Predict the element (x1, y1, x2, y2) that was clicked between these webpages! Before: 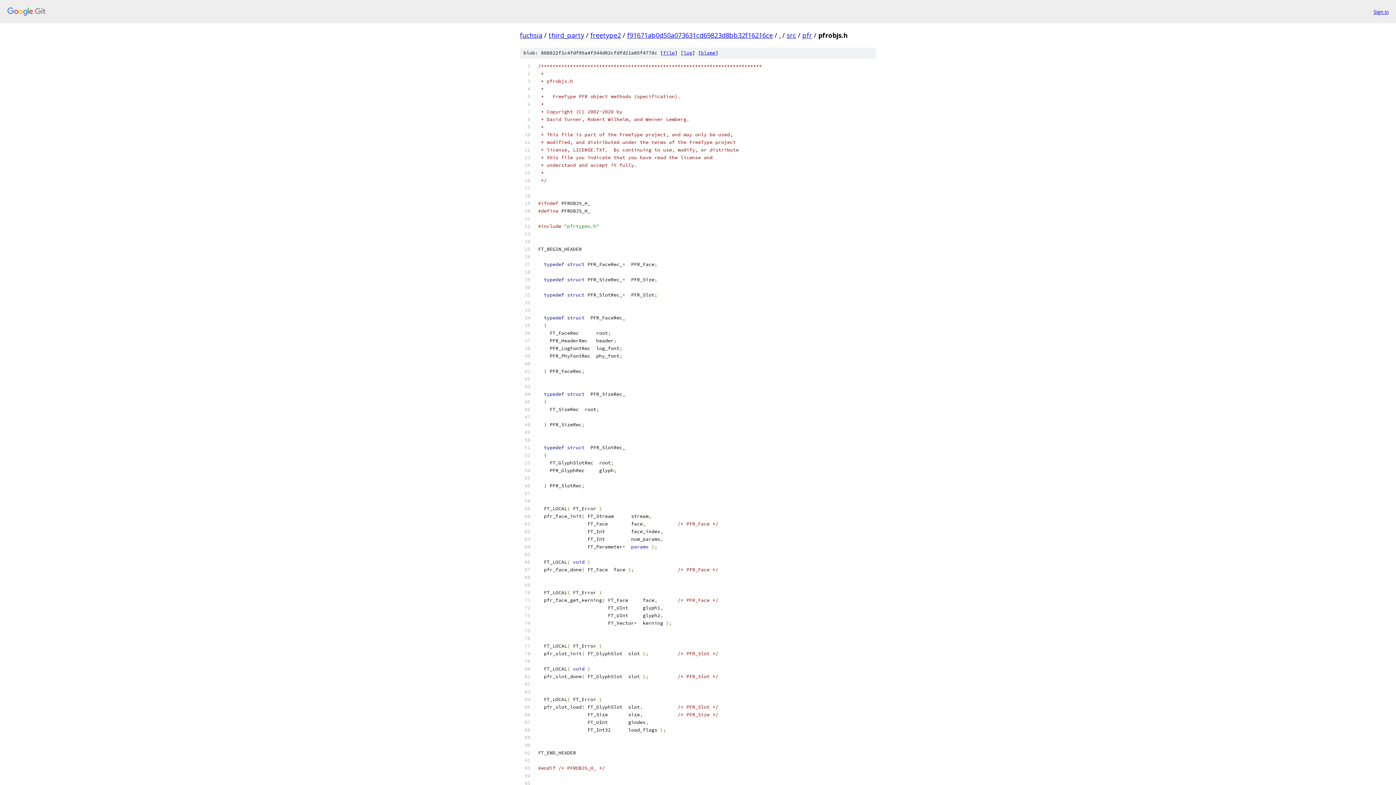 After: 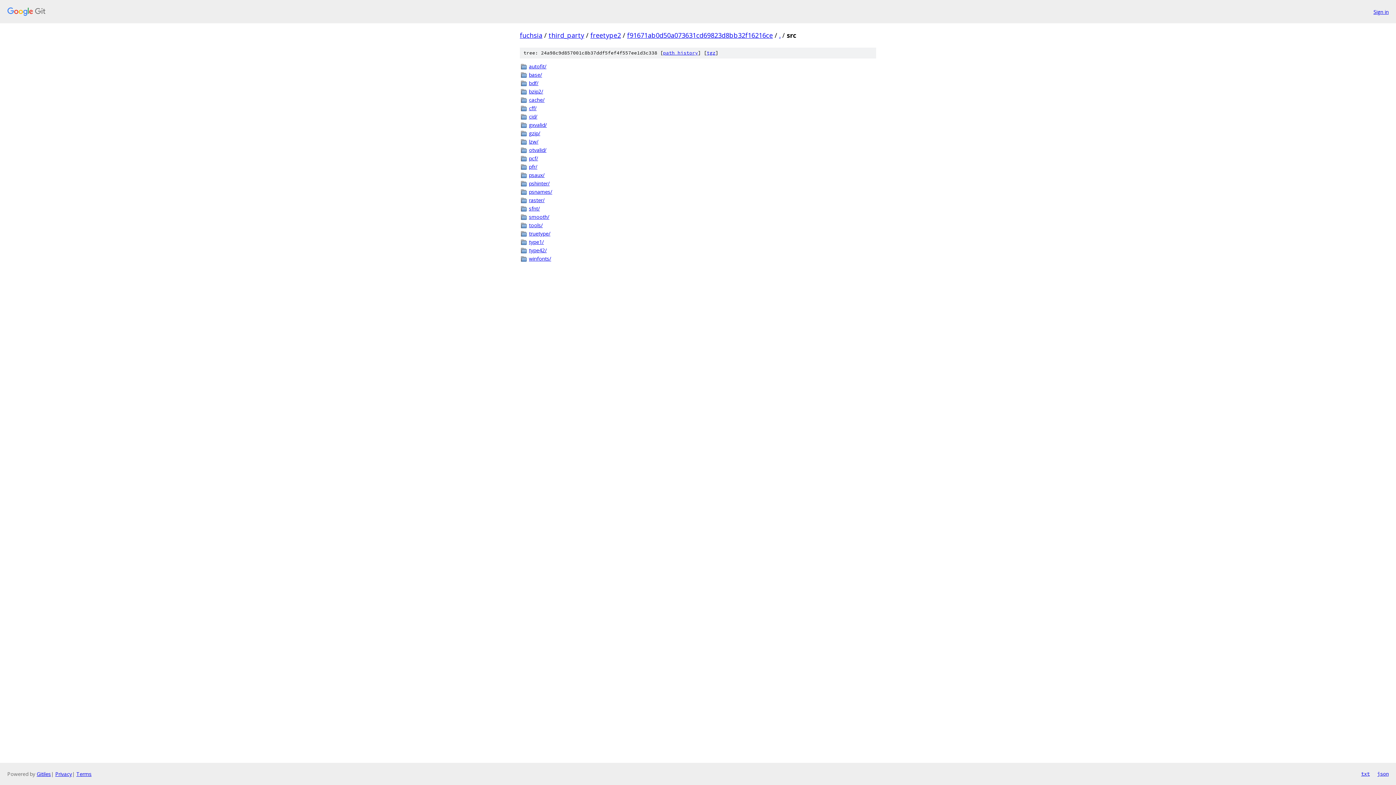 Action: label: src bbox: (786, 30, 796, 39)